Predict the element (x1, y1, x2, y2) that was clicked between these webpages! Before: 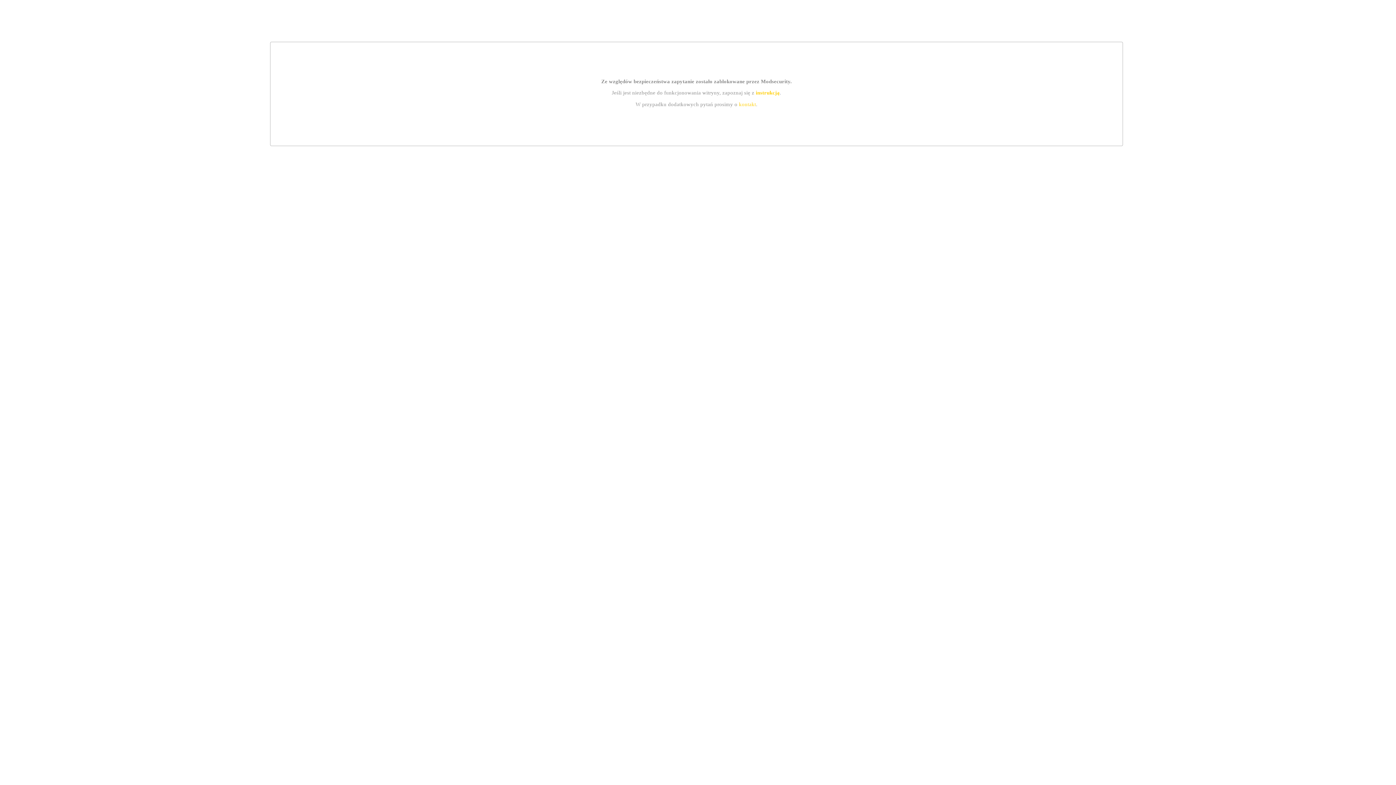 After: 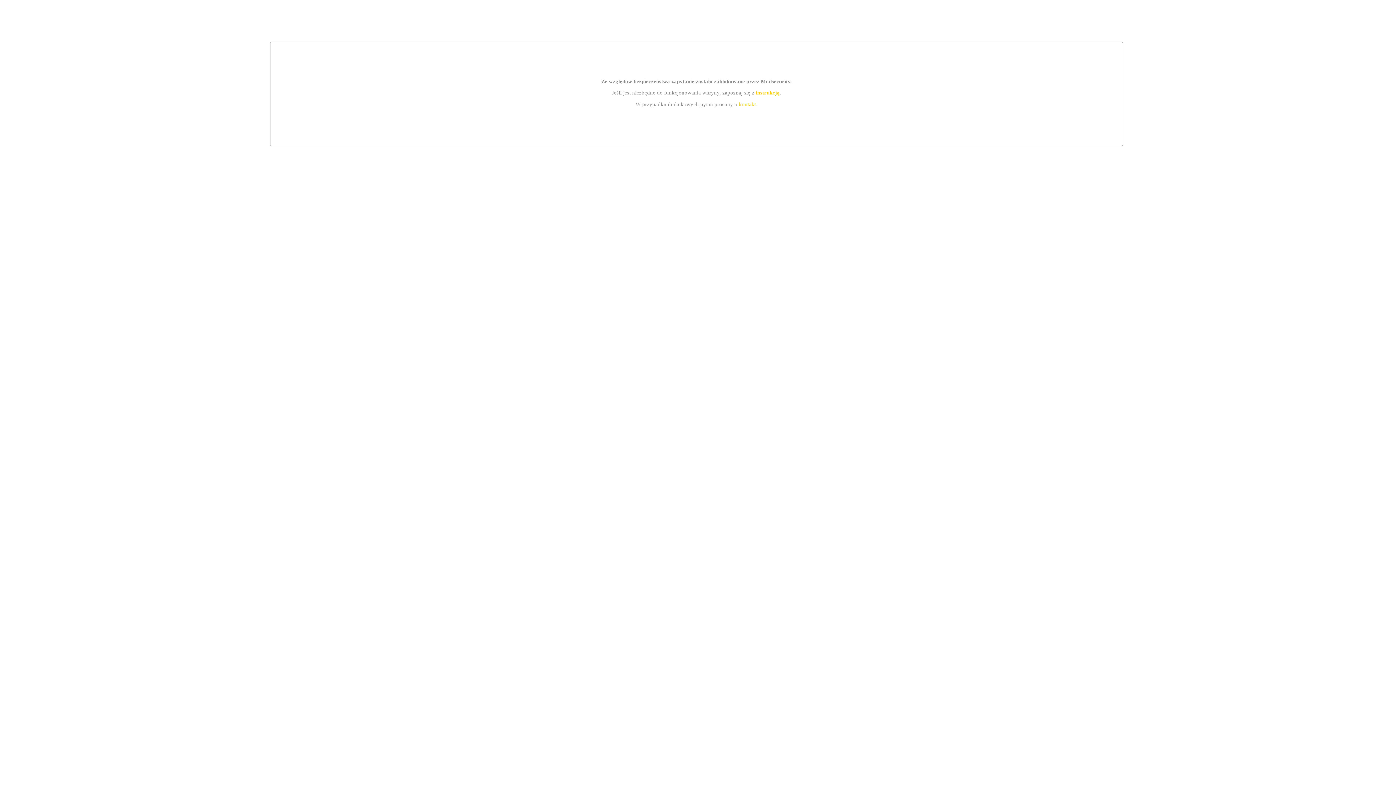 Action: label: instrukcją bbox: (755, 89, 779, 95)